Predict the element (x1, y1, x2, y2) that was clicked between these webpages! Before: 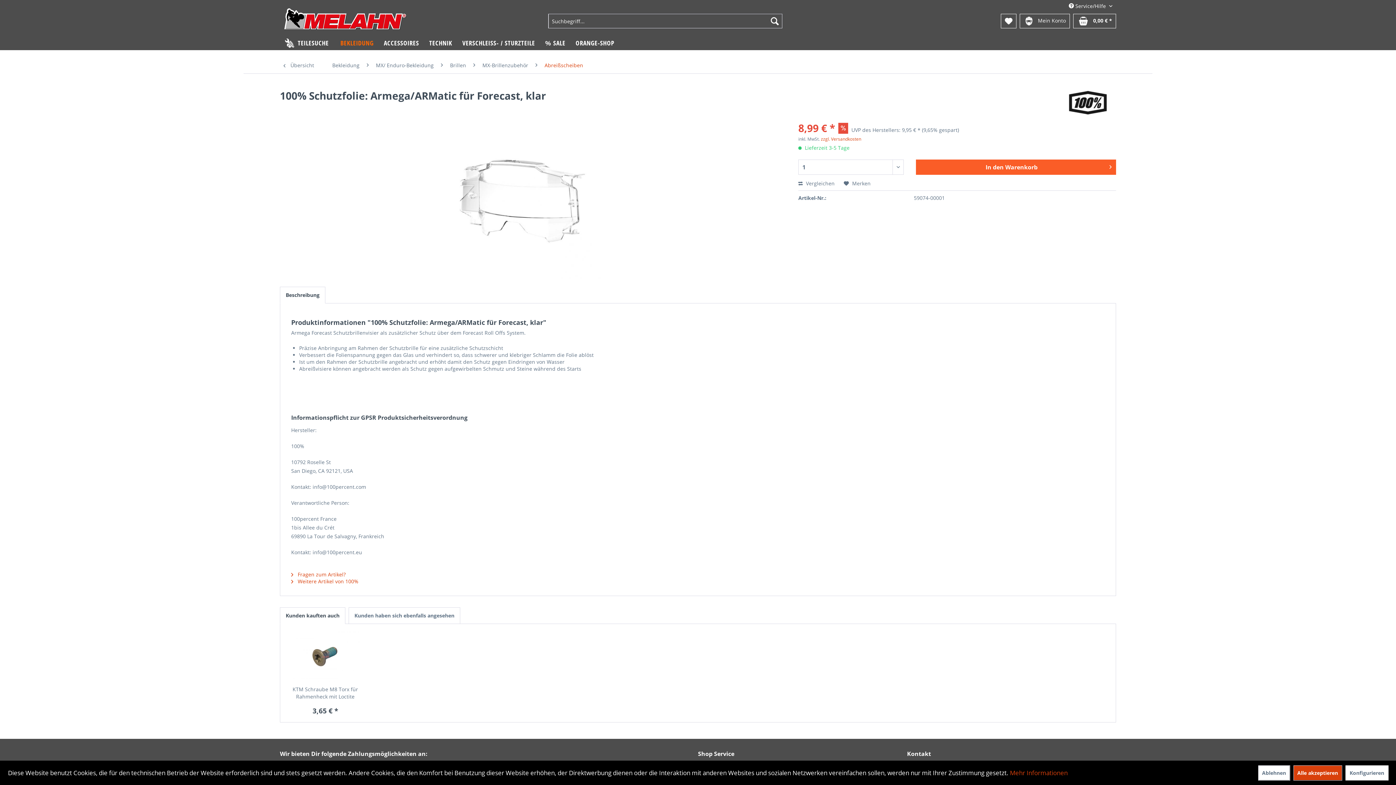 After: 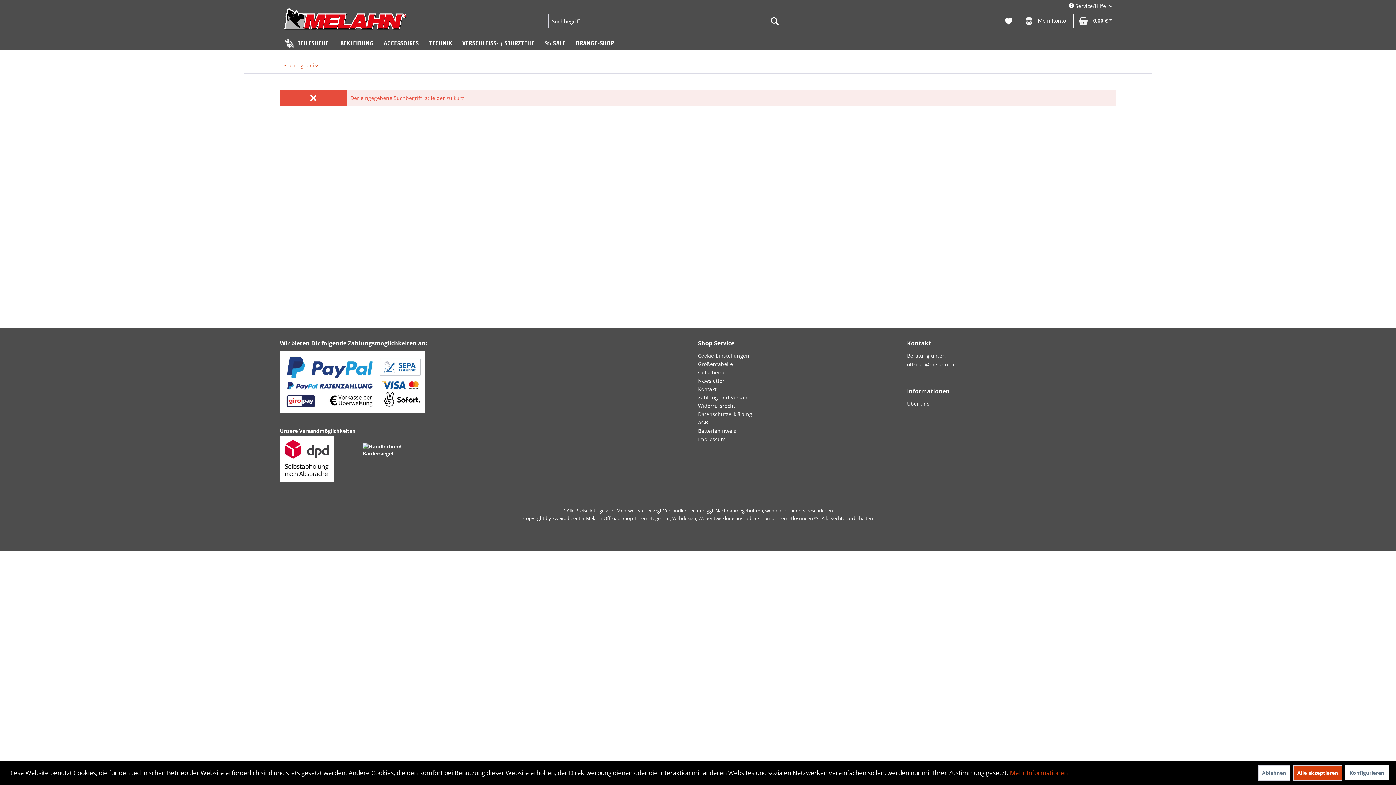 Action: bbox: (767, 13, 782, 28) label: Suchen